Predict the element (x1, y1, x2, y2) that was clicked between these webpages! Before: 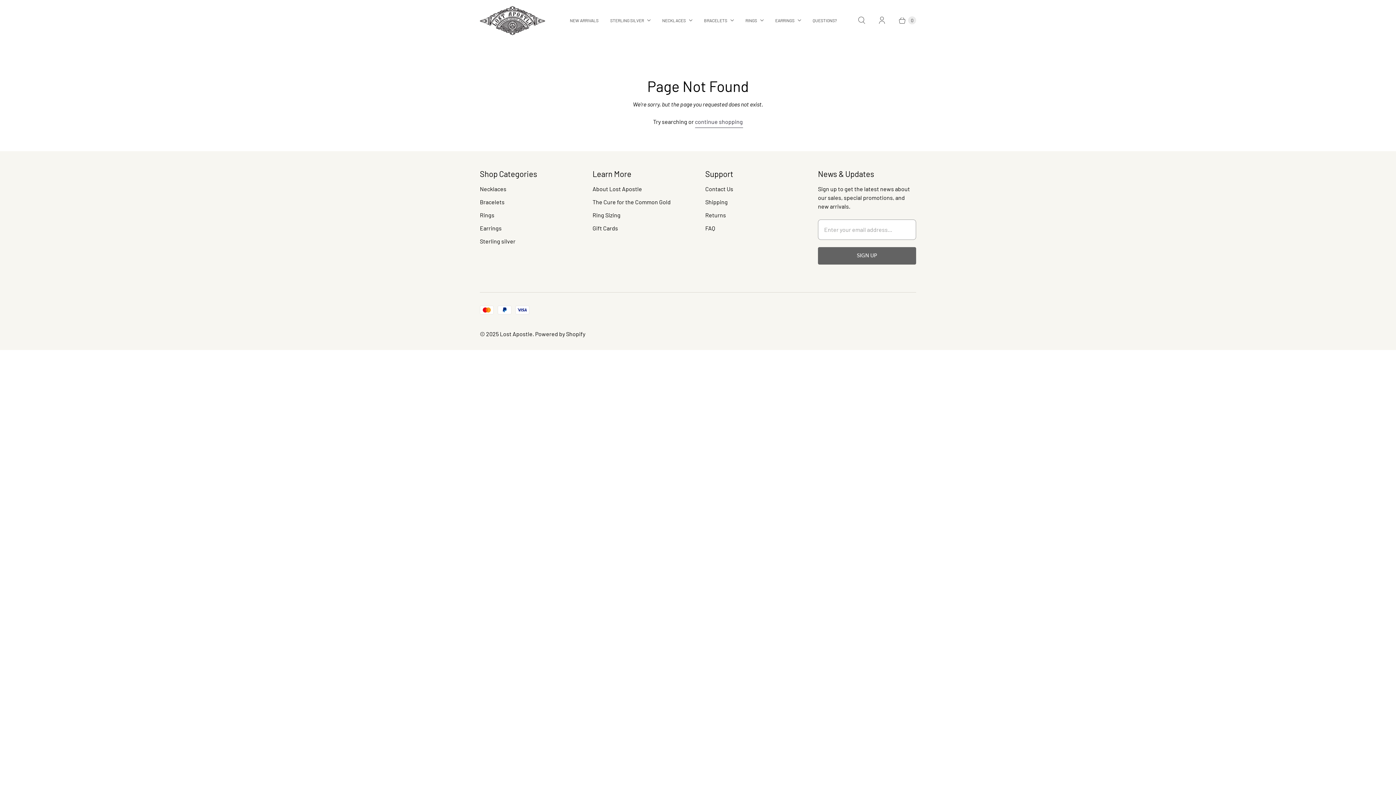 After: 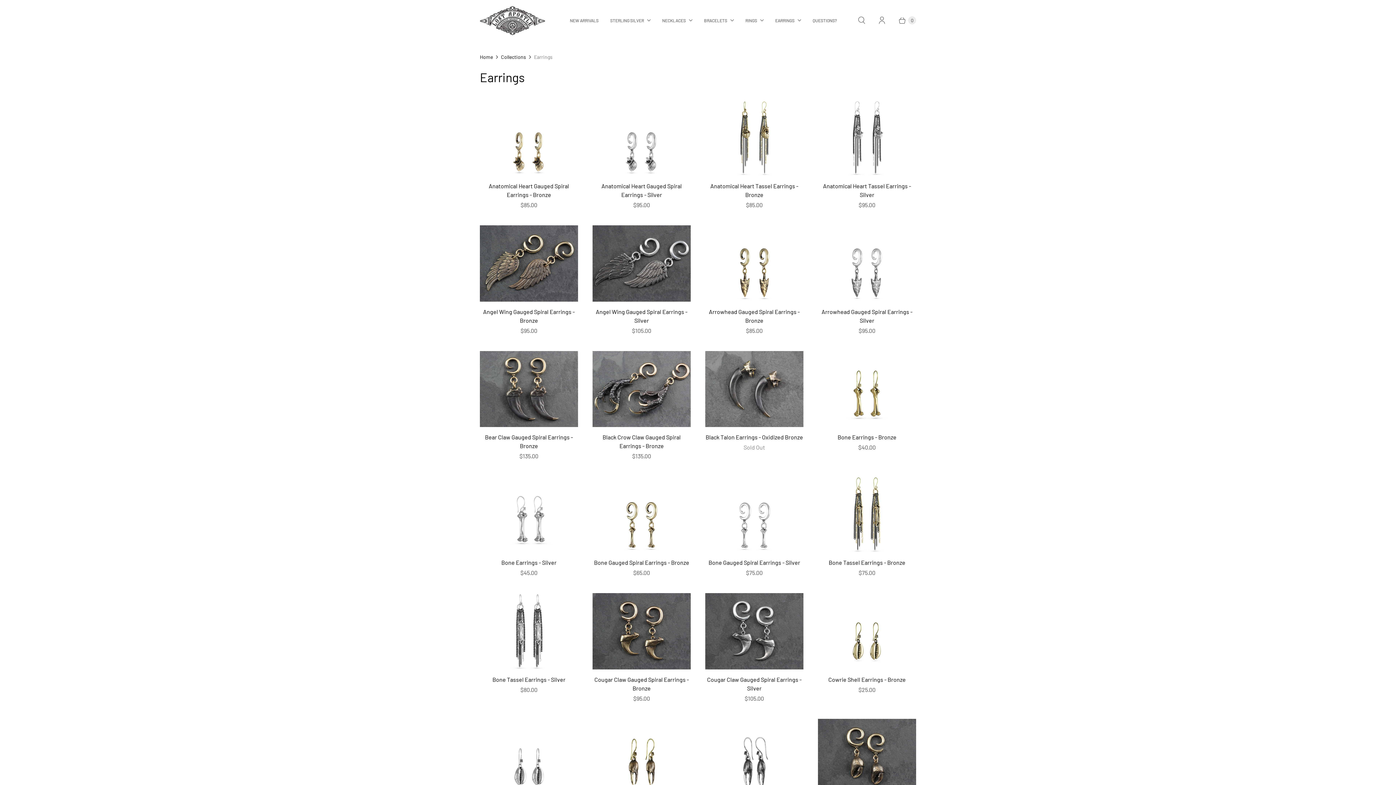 Action: bbox: (480, 224, 501, 231) label: Earrings